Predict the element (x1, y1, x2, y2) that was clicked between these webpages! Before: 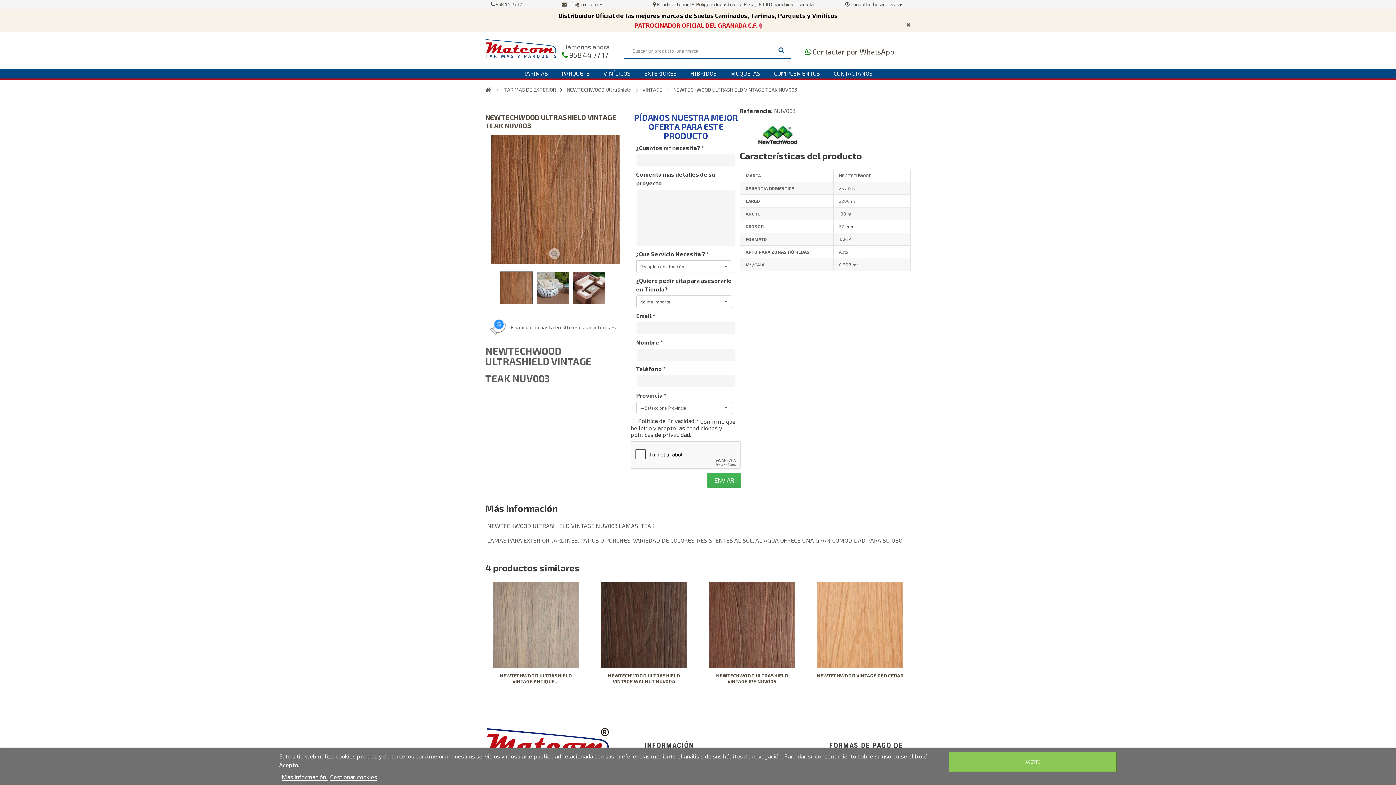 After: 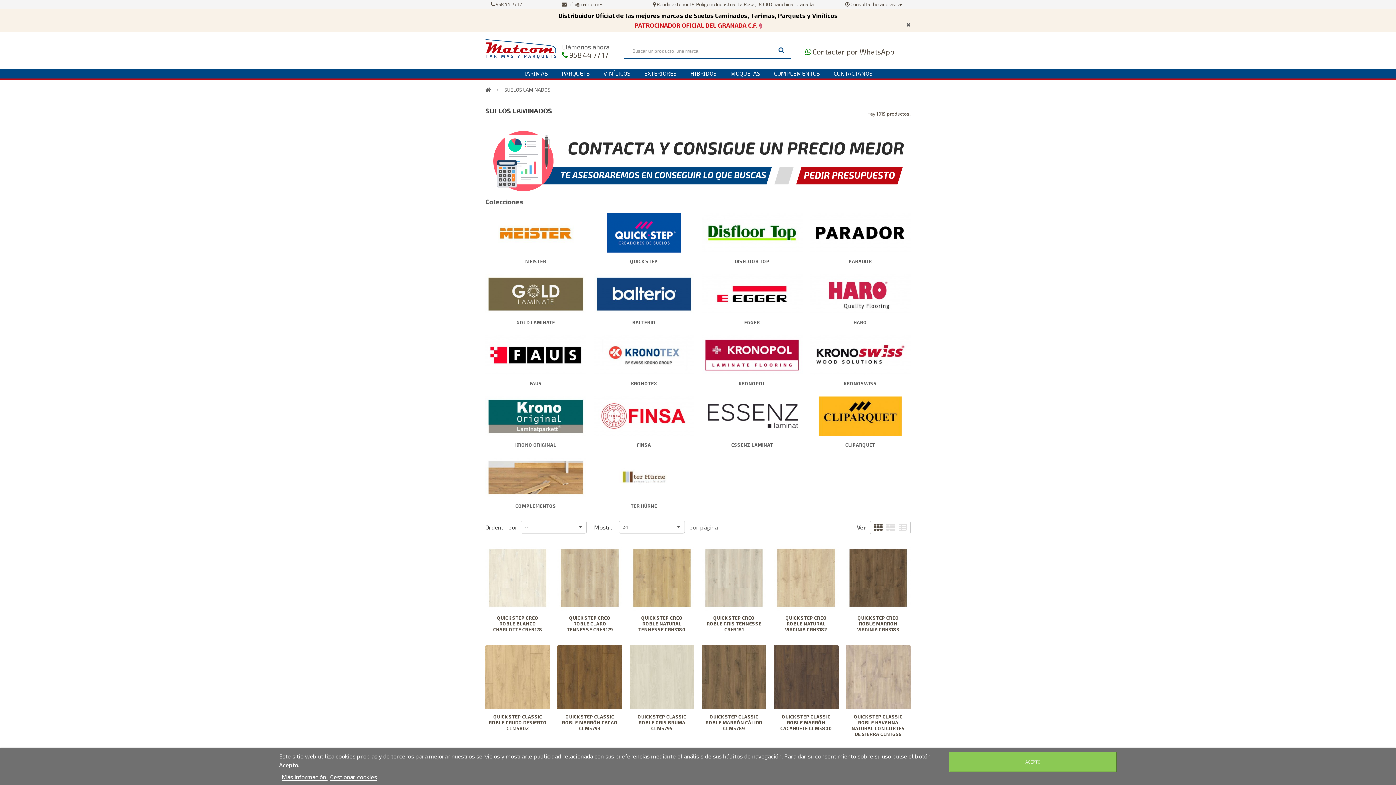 Action: bbox: (518, 68, 553, 78) label: TARIMAS